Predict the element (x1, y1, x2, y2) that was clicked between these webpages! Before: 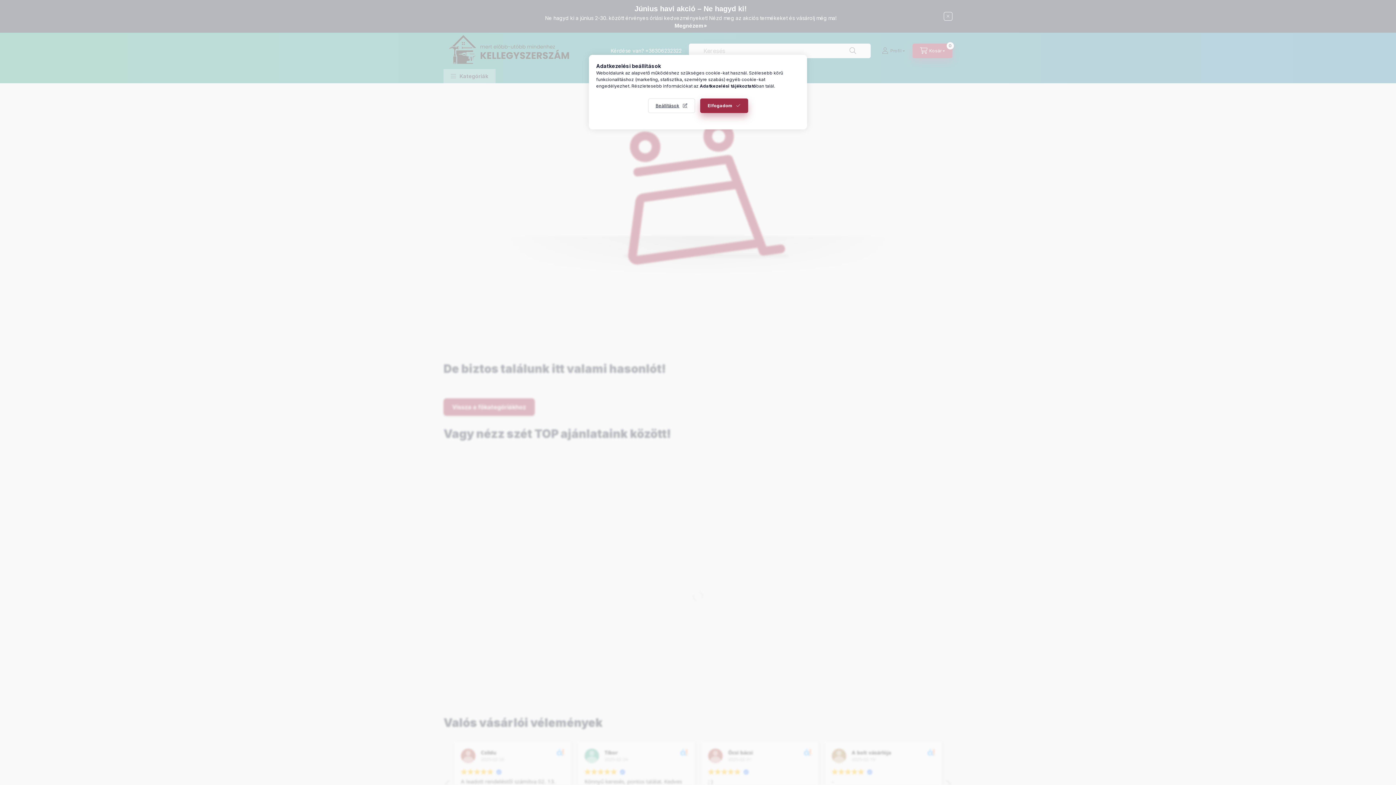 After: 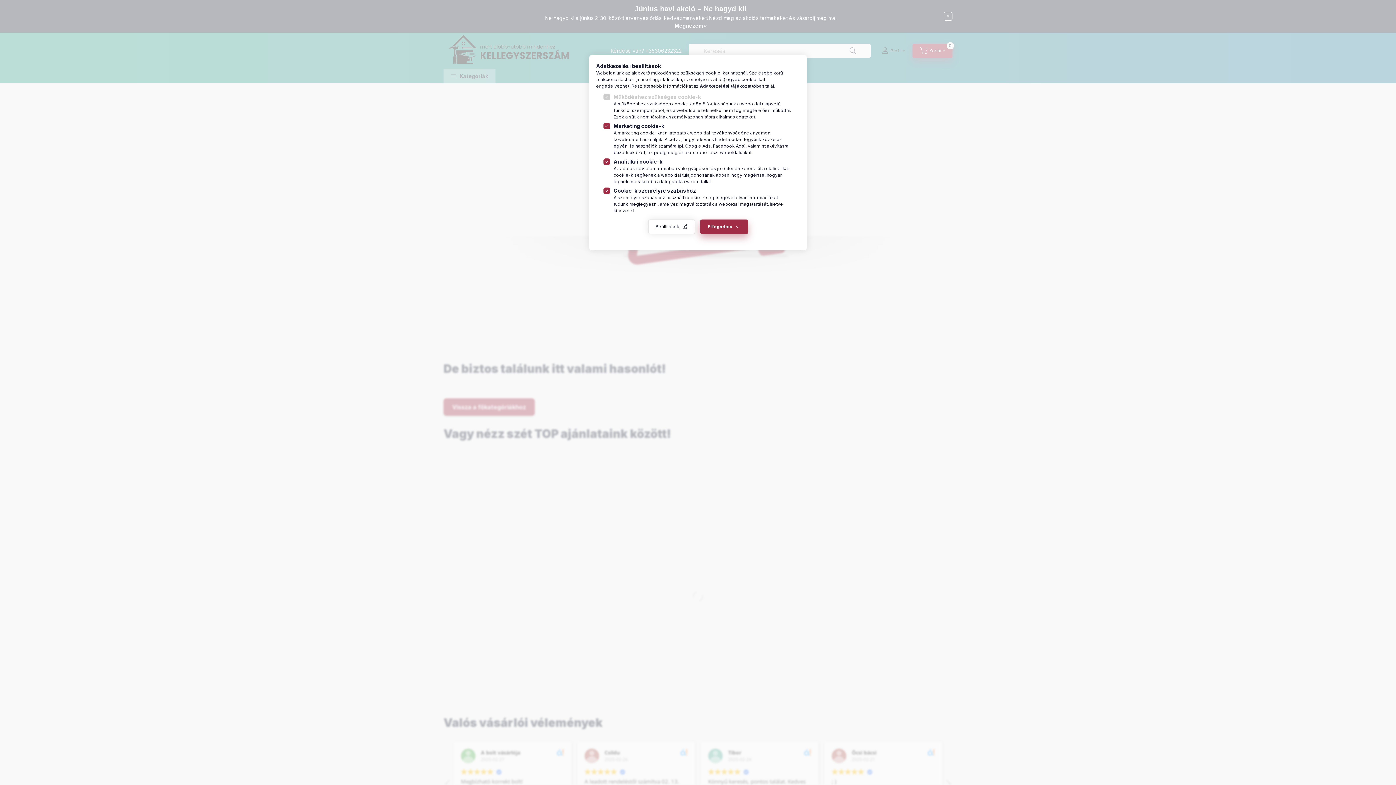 Action: label: Beállítások bbox: (648, 98, 695, 113)